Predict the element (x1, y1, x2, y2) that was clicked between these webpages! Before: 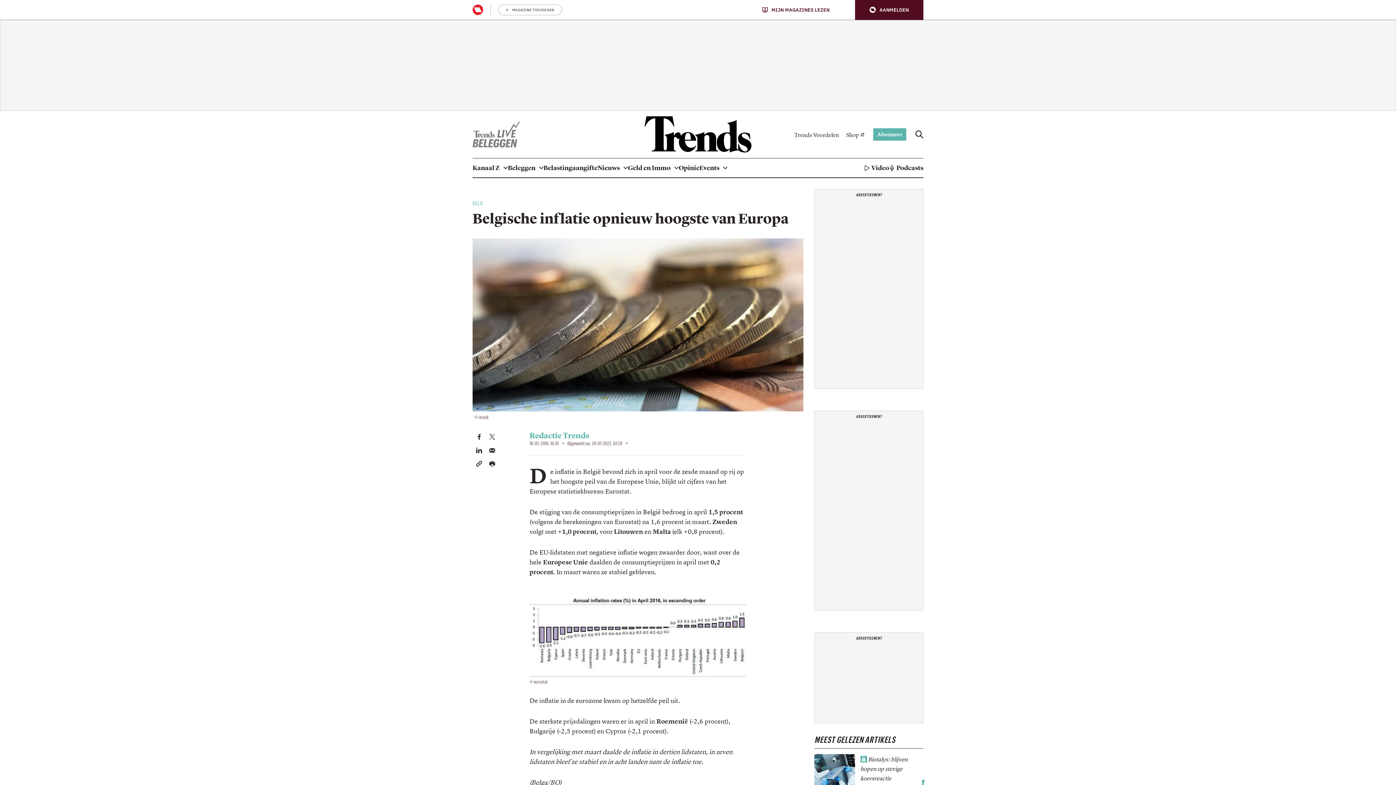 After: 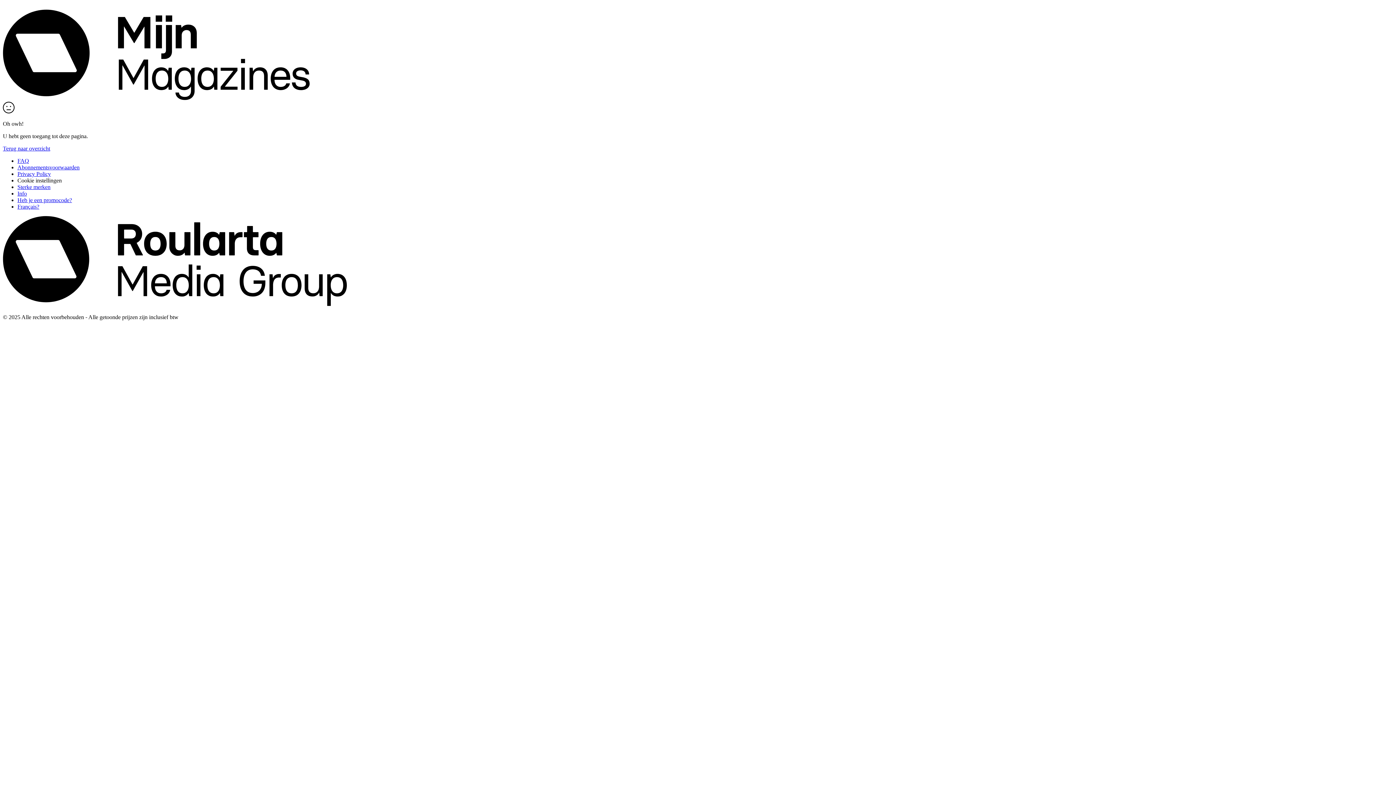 Action: label: Abonneer bbox: (873, 128, 906, 140)